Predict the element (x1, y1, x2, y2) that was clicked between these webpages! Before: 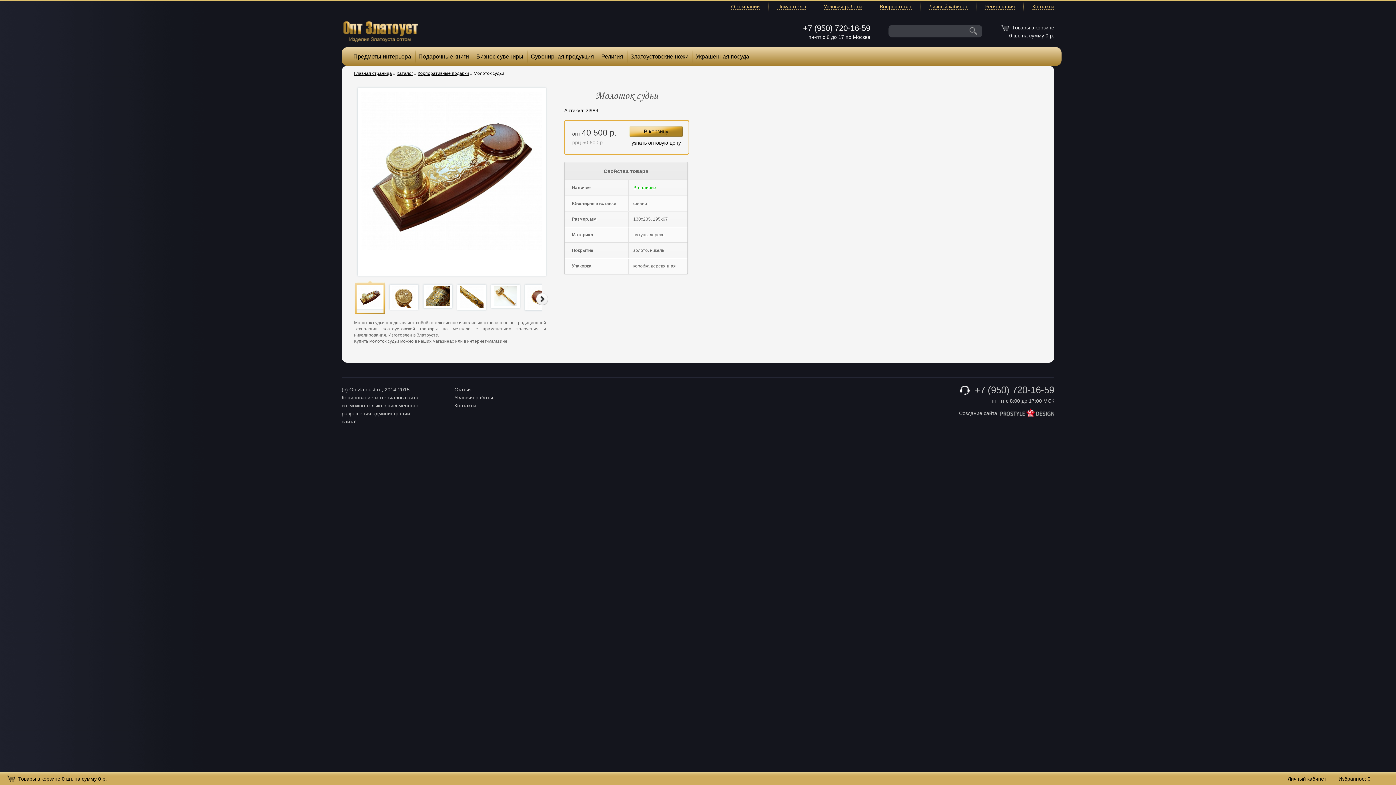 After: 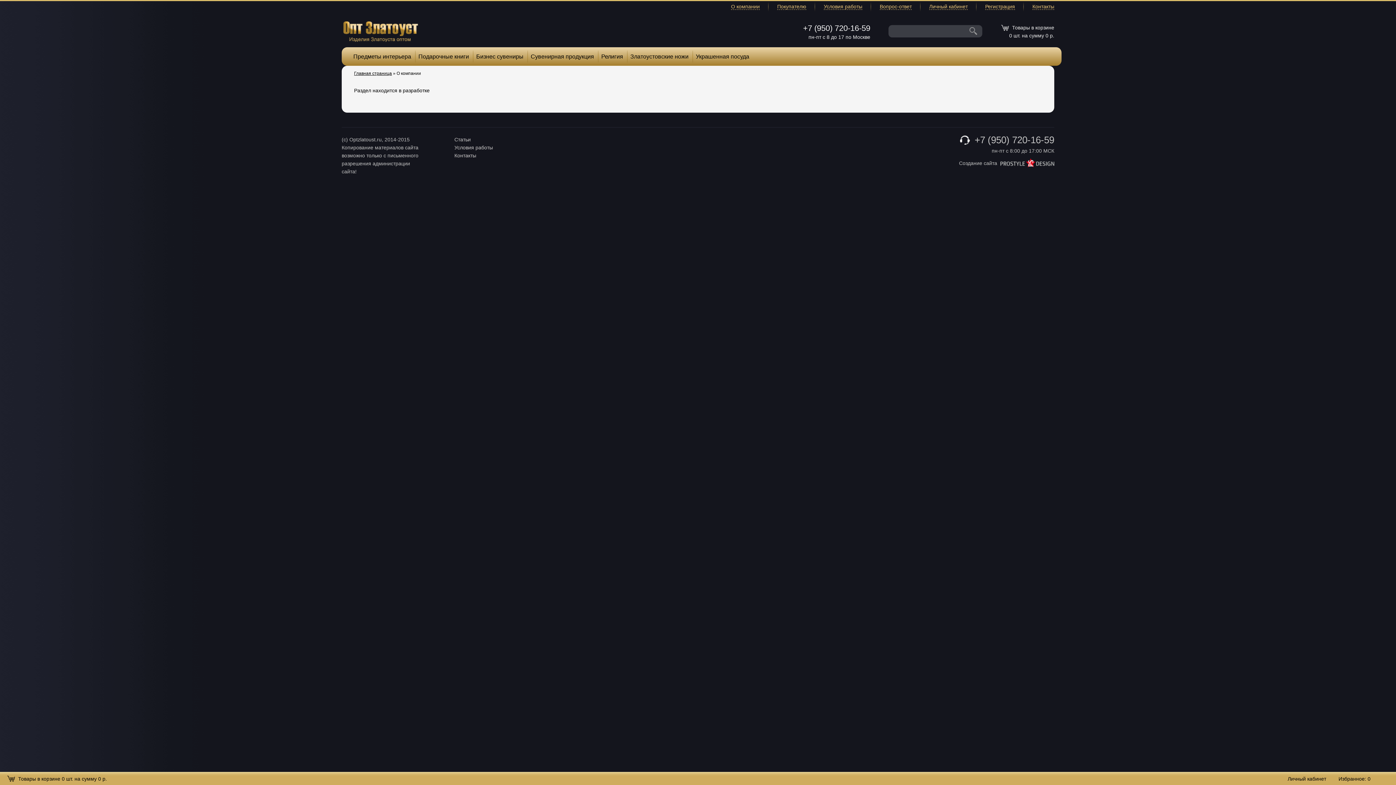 Action: label: О компании bbox: (731, 3, 760, 9)